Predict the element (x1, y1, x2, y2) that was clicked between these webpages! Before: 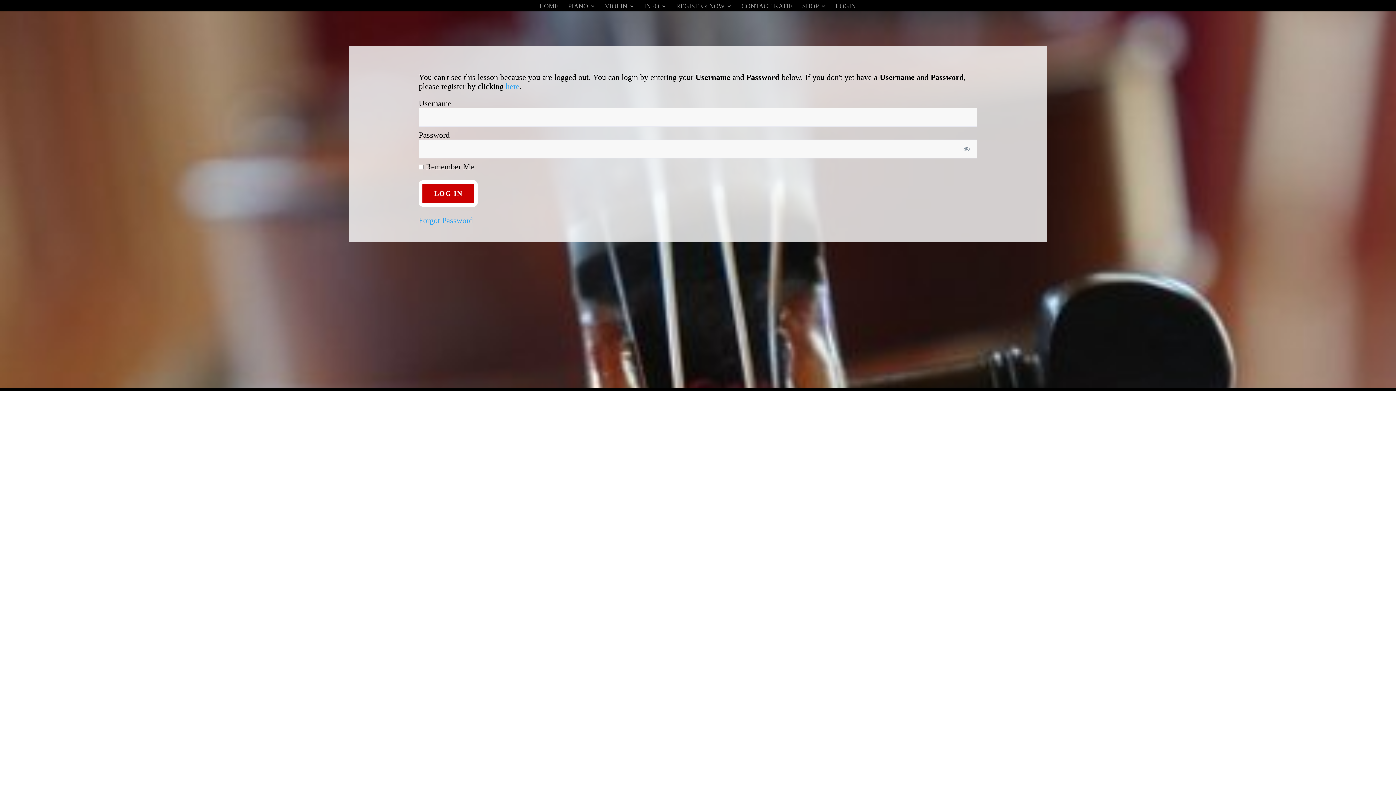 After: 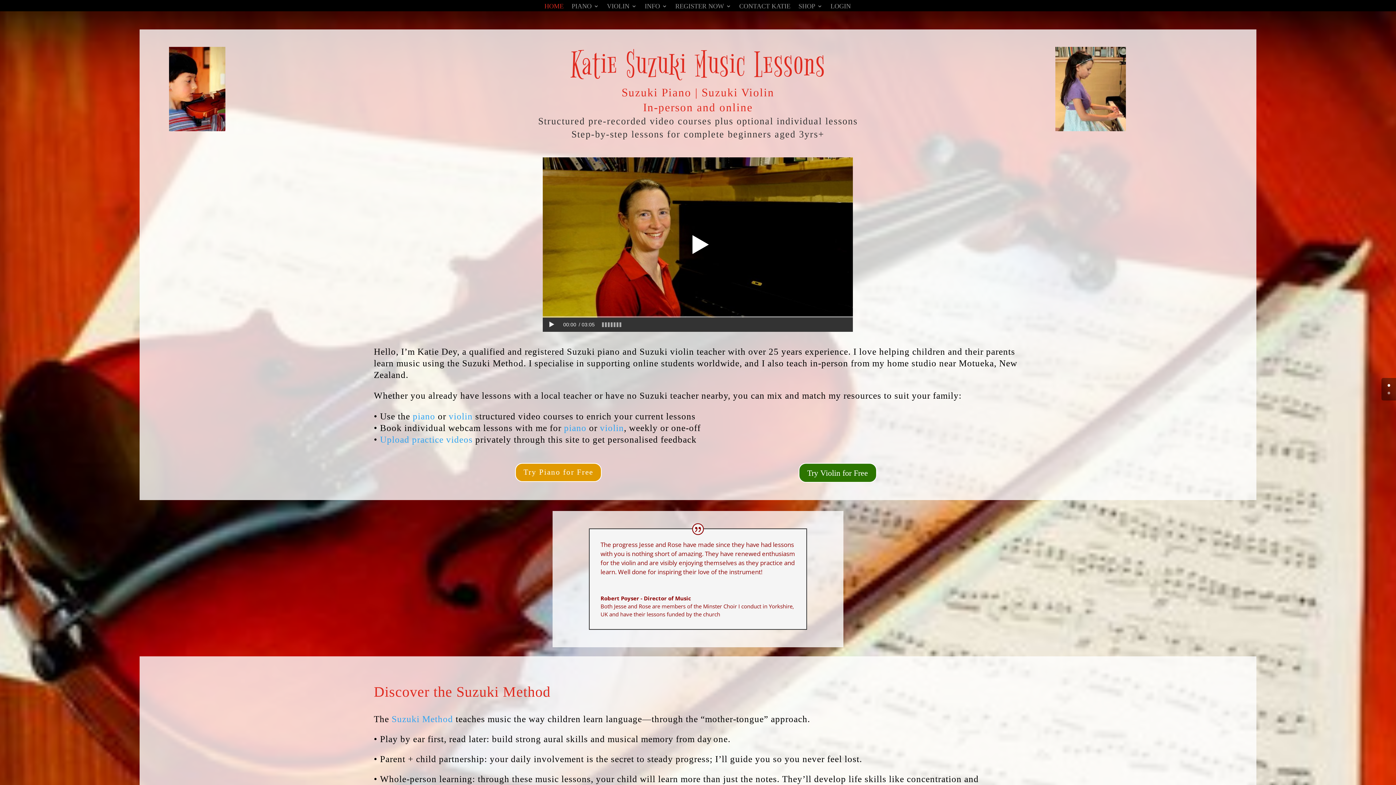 Action: label: HOME bbox: (539, 3, 558, 11)